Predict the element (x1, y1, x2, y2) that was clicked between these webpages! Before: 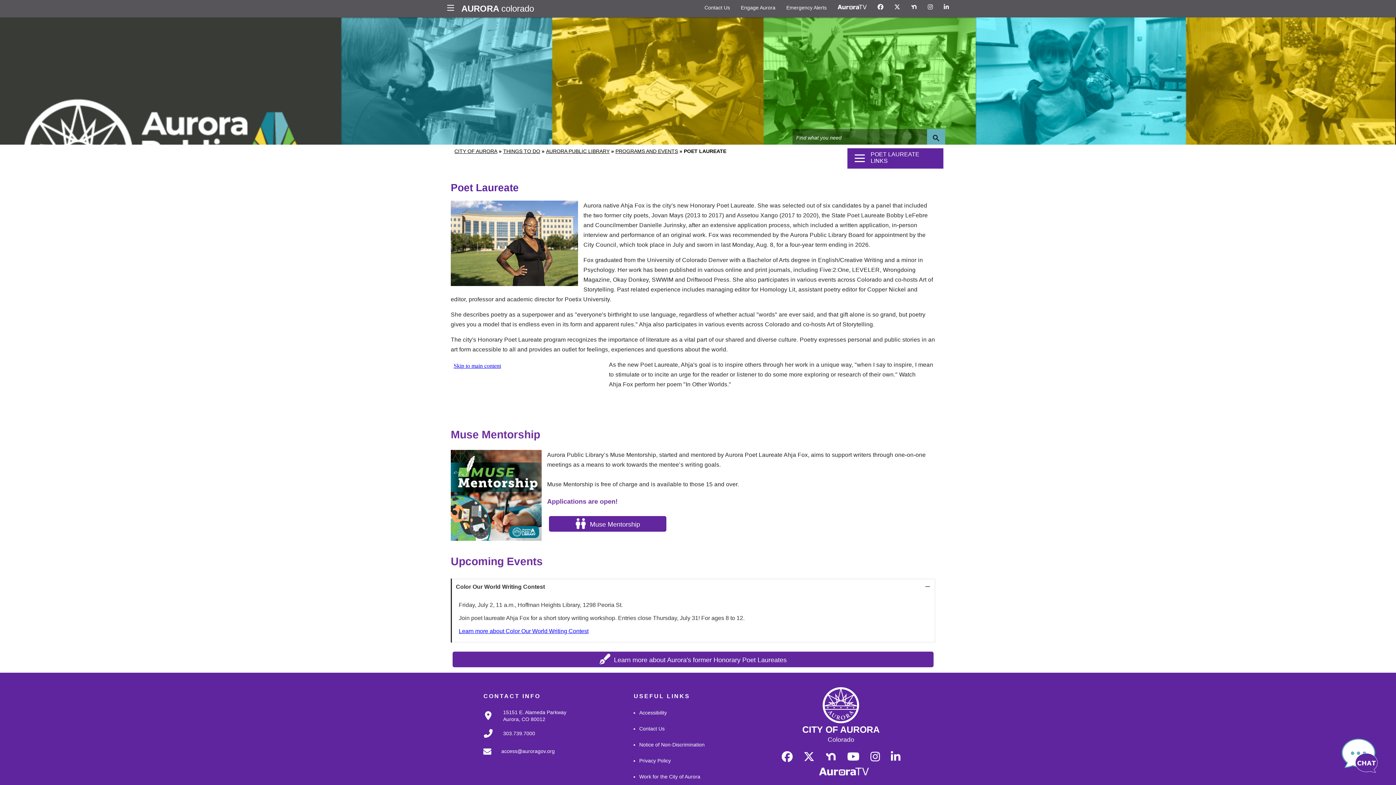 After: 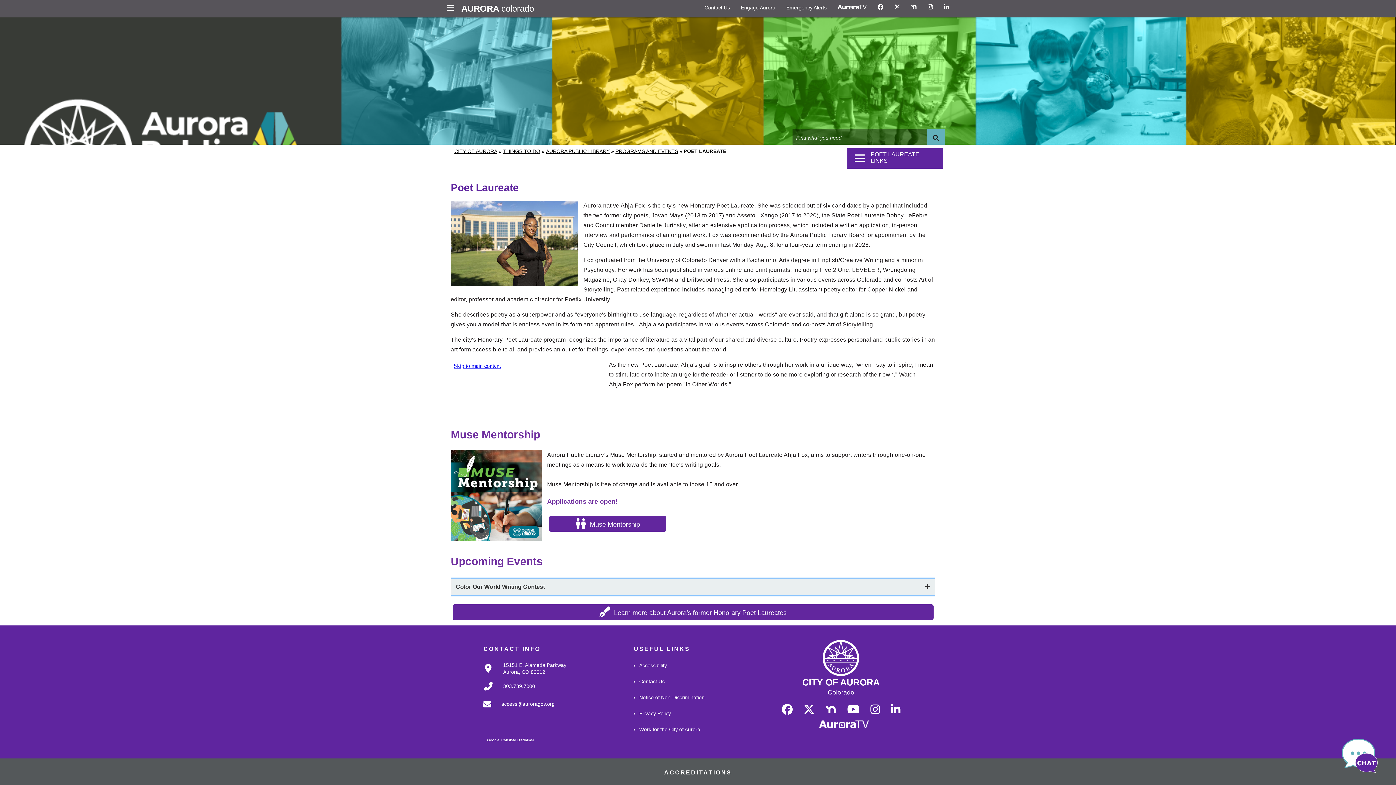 Action: bbox: (450, 578, 935, 594) label: Color Our World Writing Contest